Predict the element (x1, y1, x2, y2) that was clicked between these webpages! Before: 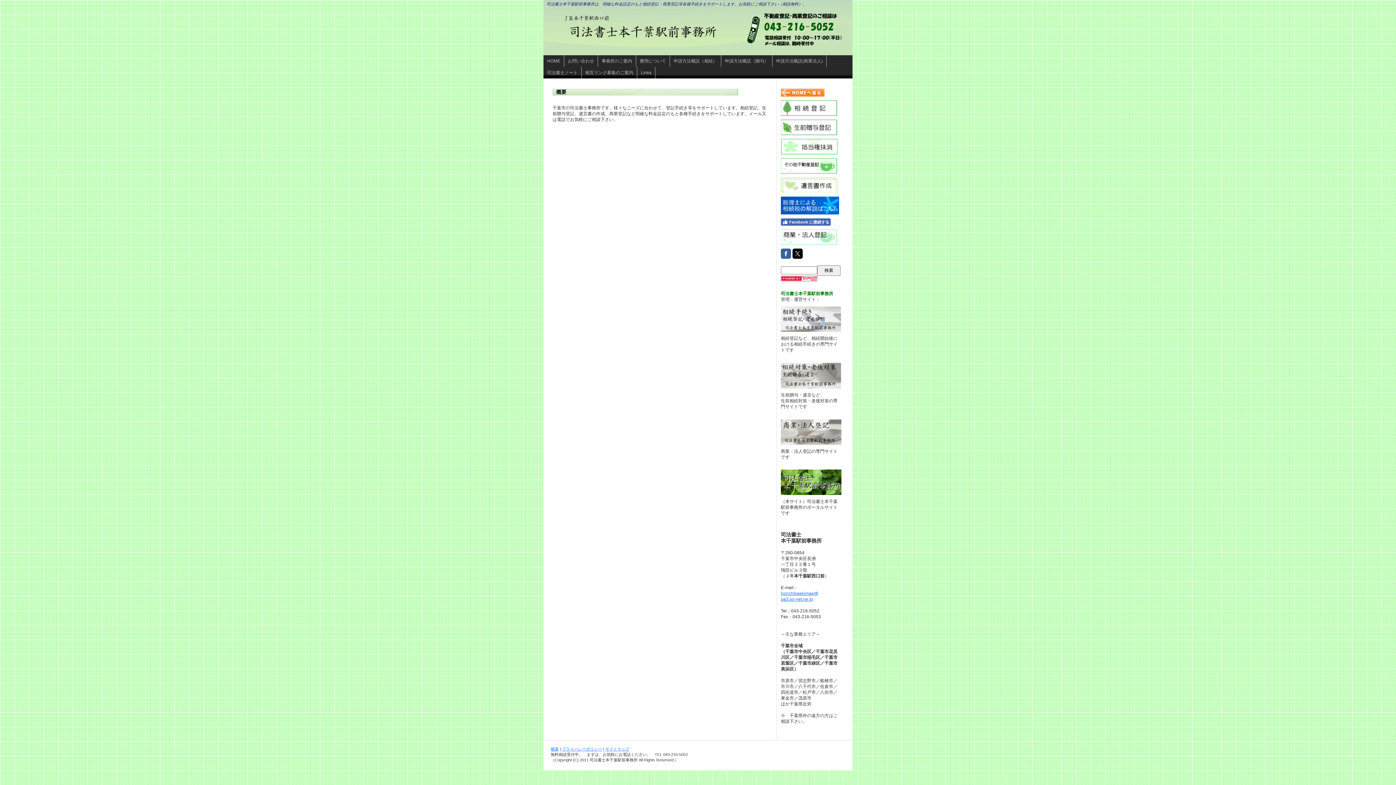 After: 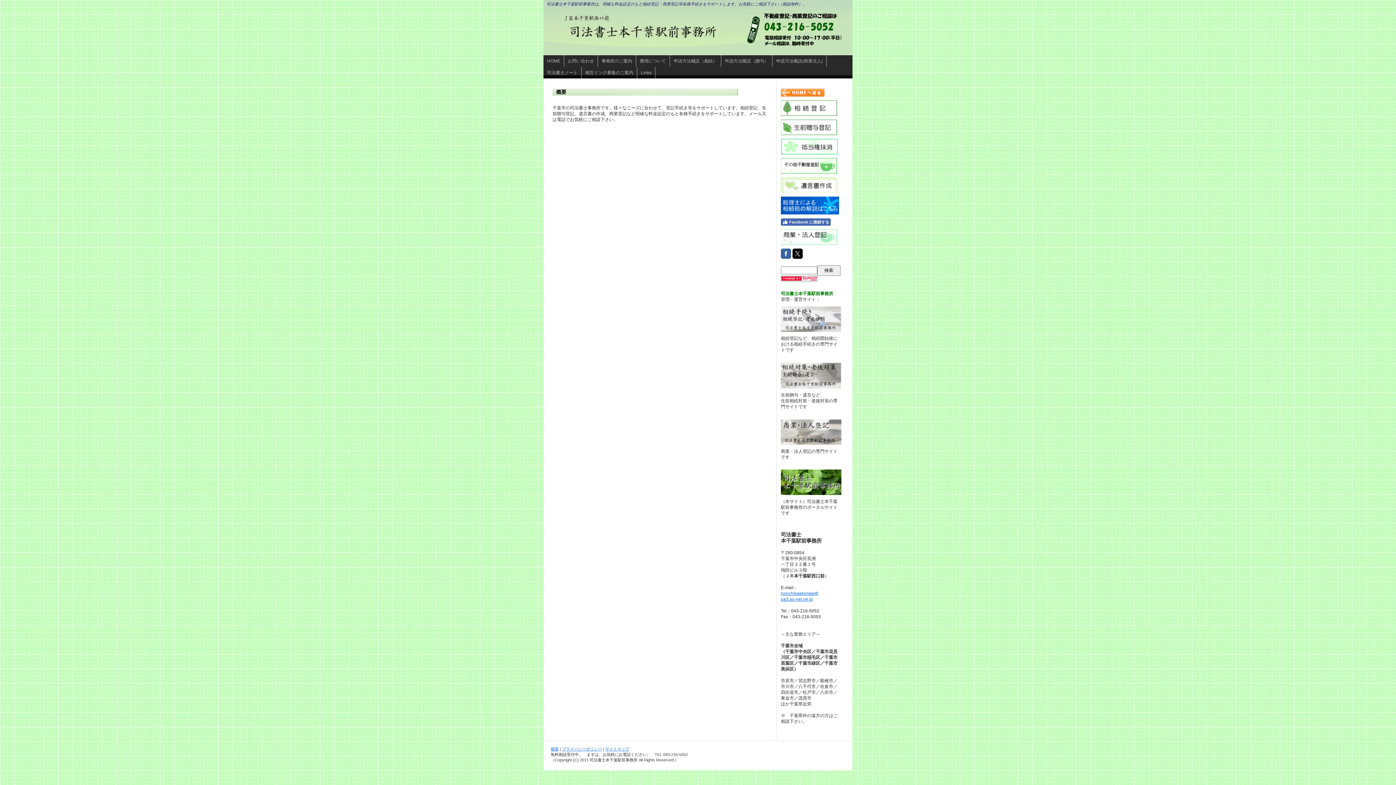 Action: bbox: (781, 419, 841, 424)